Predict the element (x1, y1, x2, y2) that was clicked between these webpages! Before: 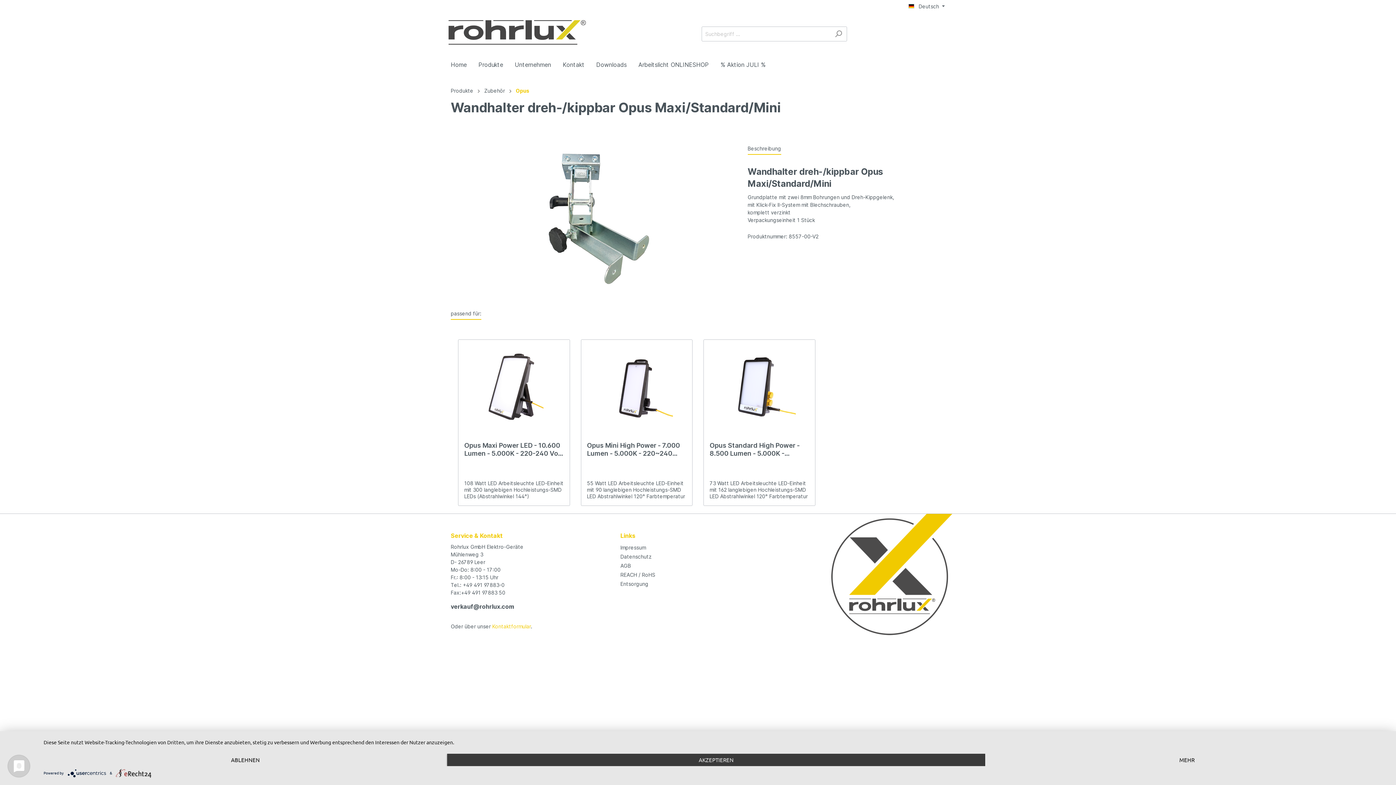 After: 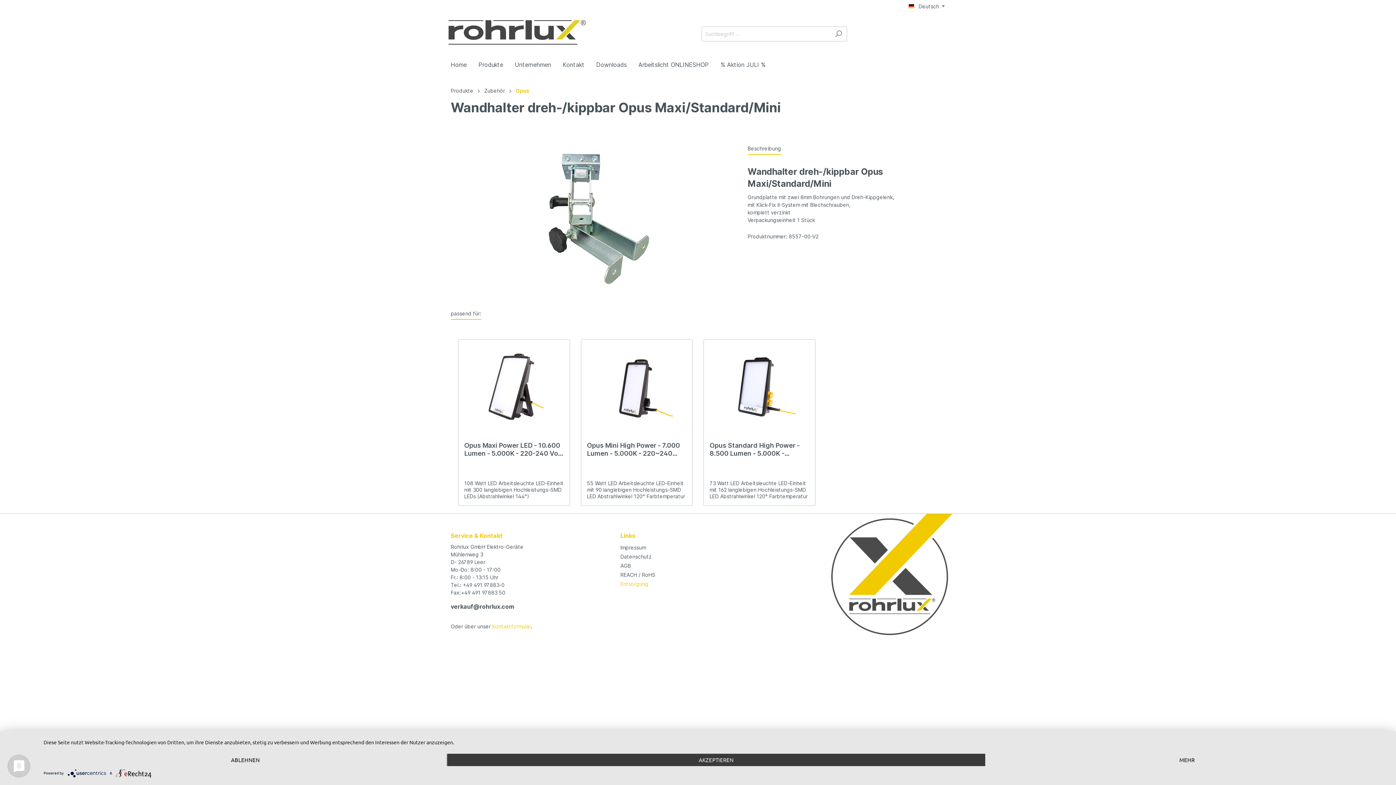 Action: label: Entsorgung bbox: (620, 581, 648, 587)